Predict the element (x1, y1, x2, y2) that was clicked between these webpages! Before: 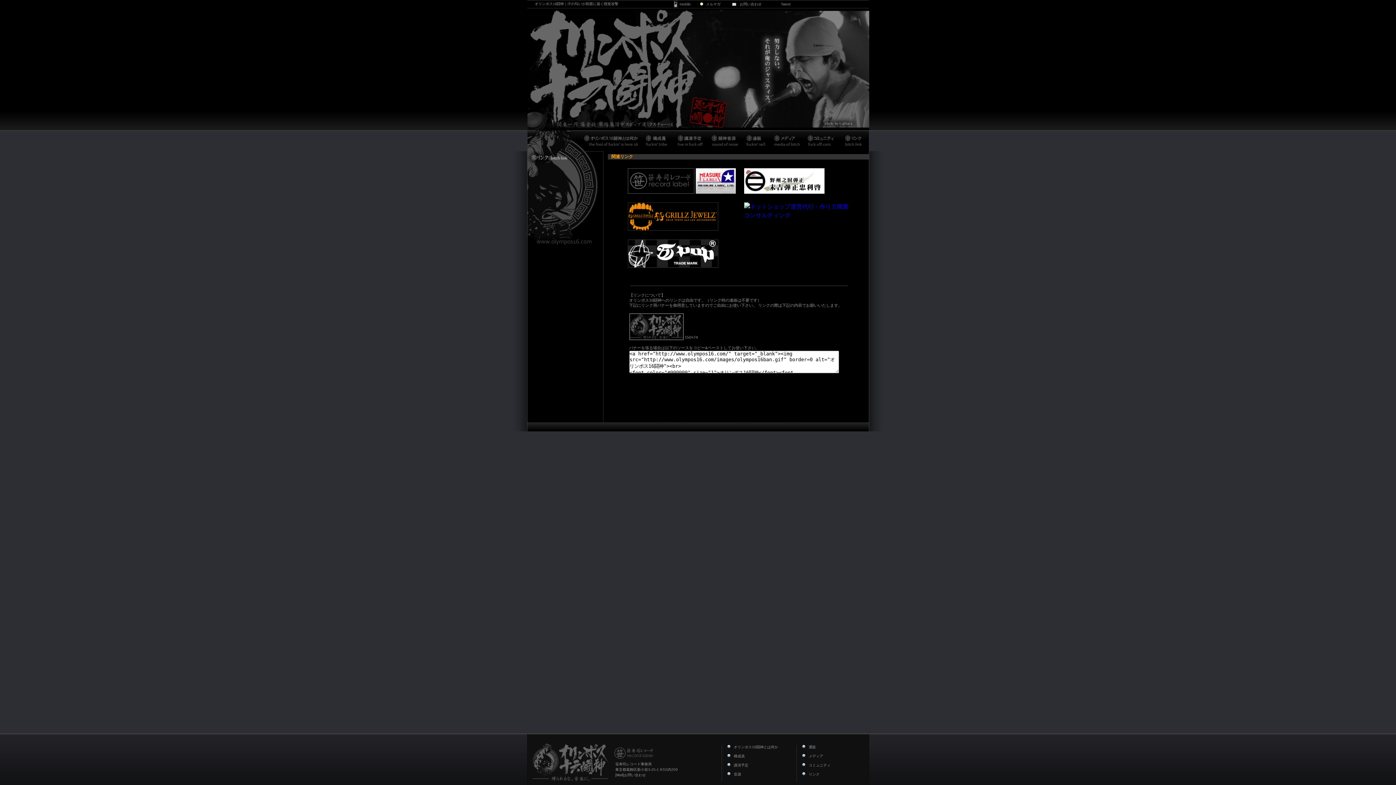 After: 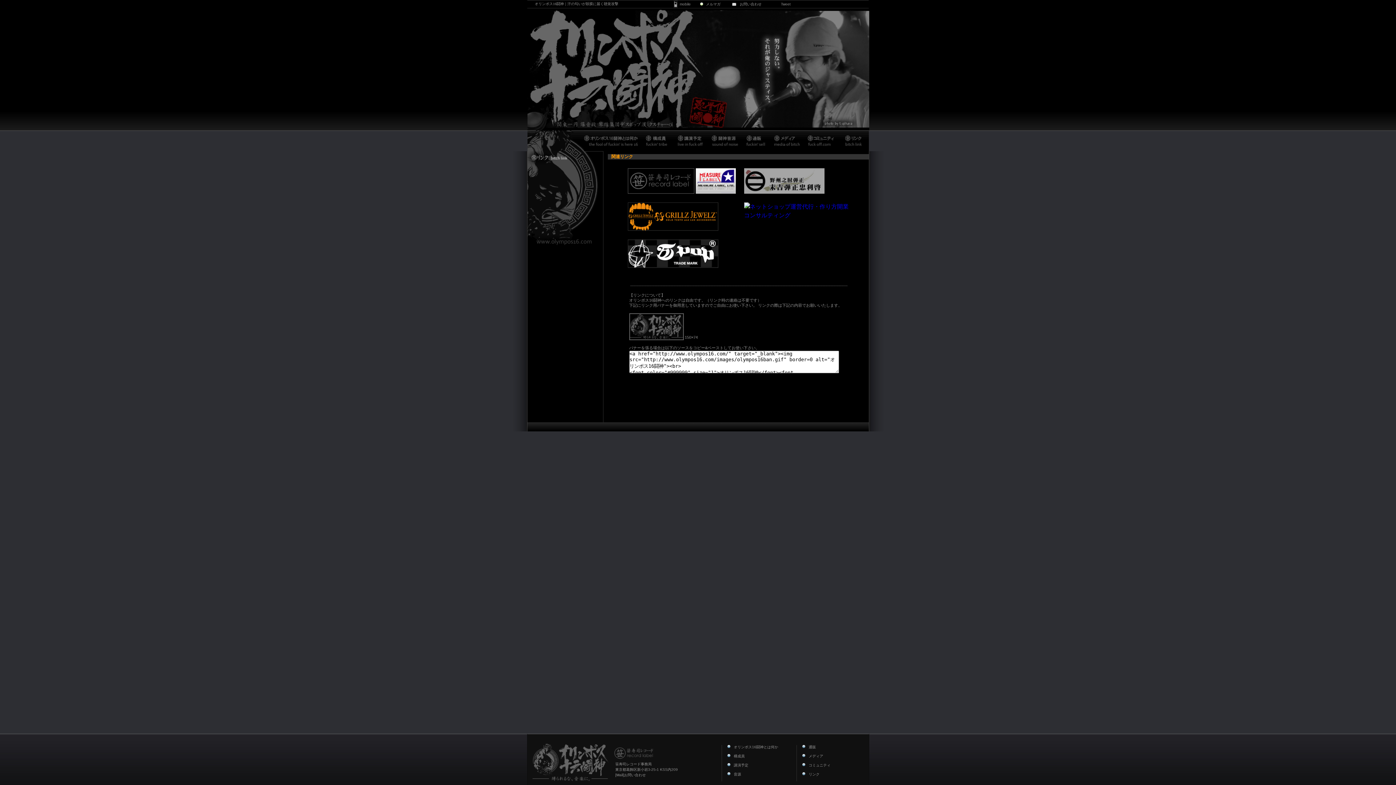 Action: bbox: (744, 186, 824, 192)